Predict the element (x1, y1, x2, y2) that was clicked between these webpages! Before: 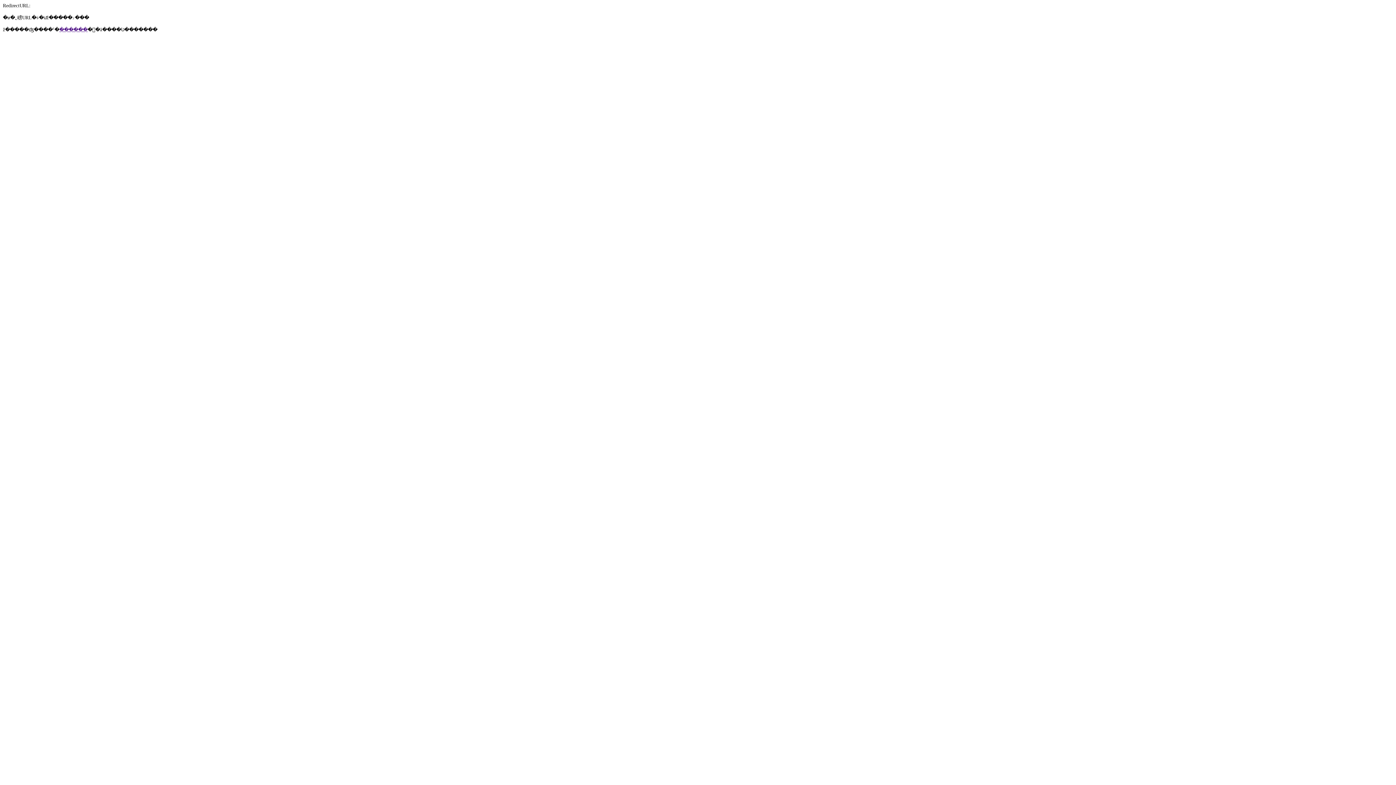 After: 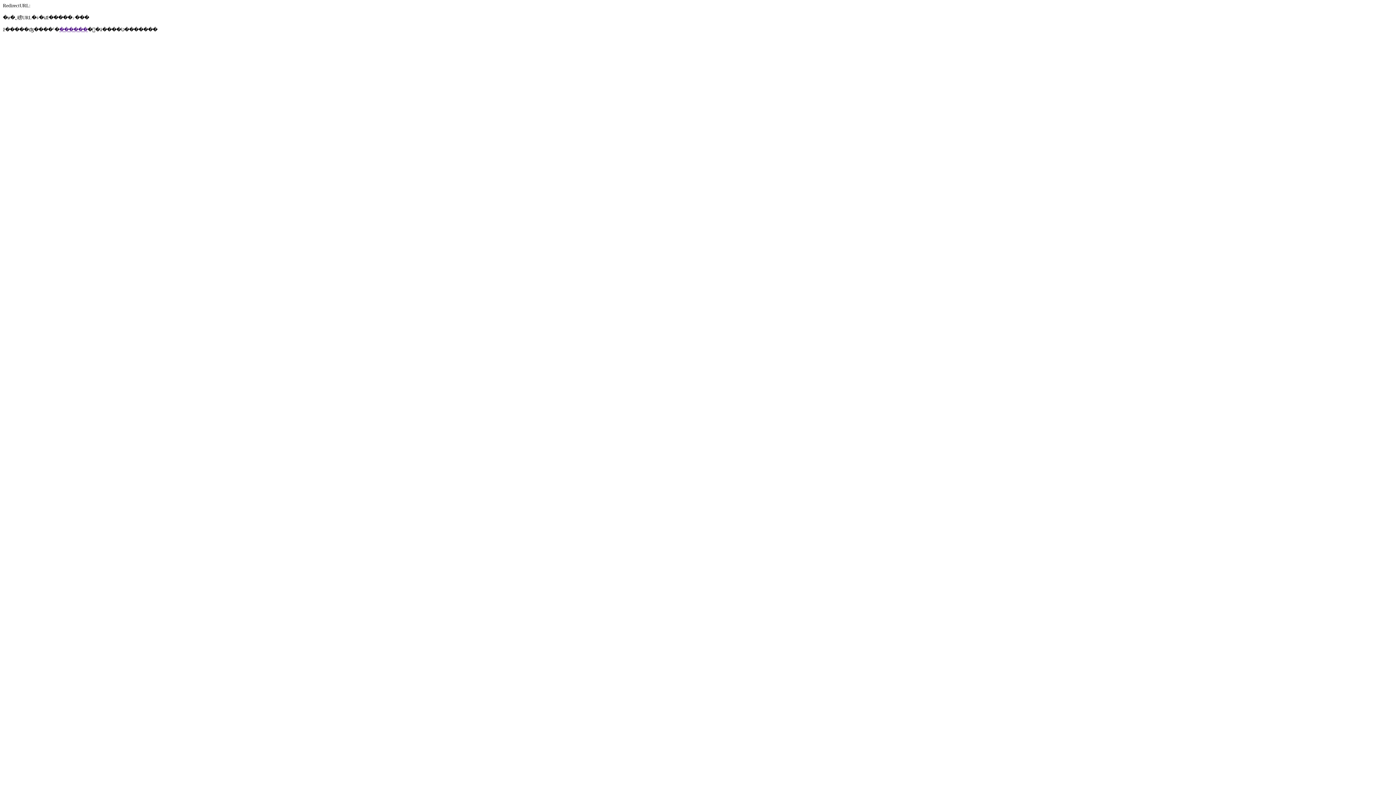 Action: label: ������ bbox: (59, 26, 87, 32)